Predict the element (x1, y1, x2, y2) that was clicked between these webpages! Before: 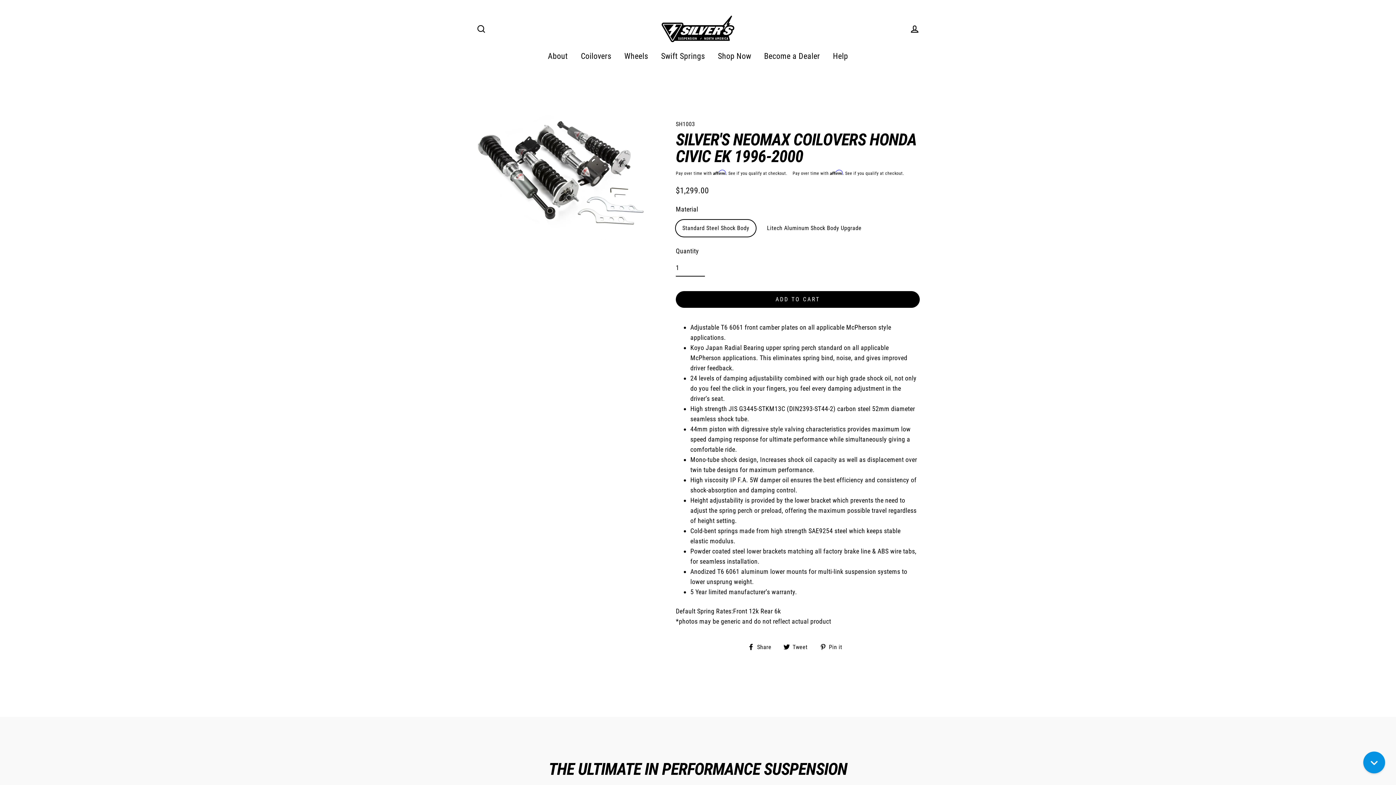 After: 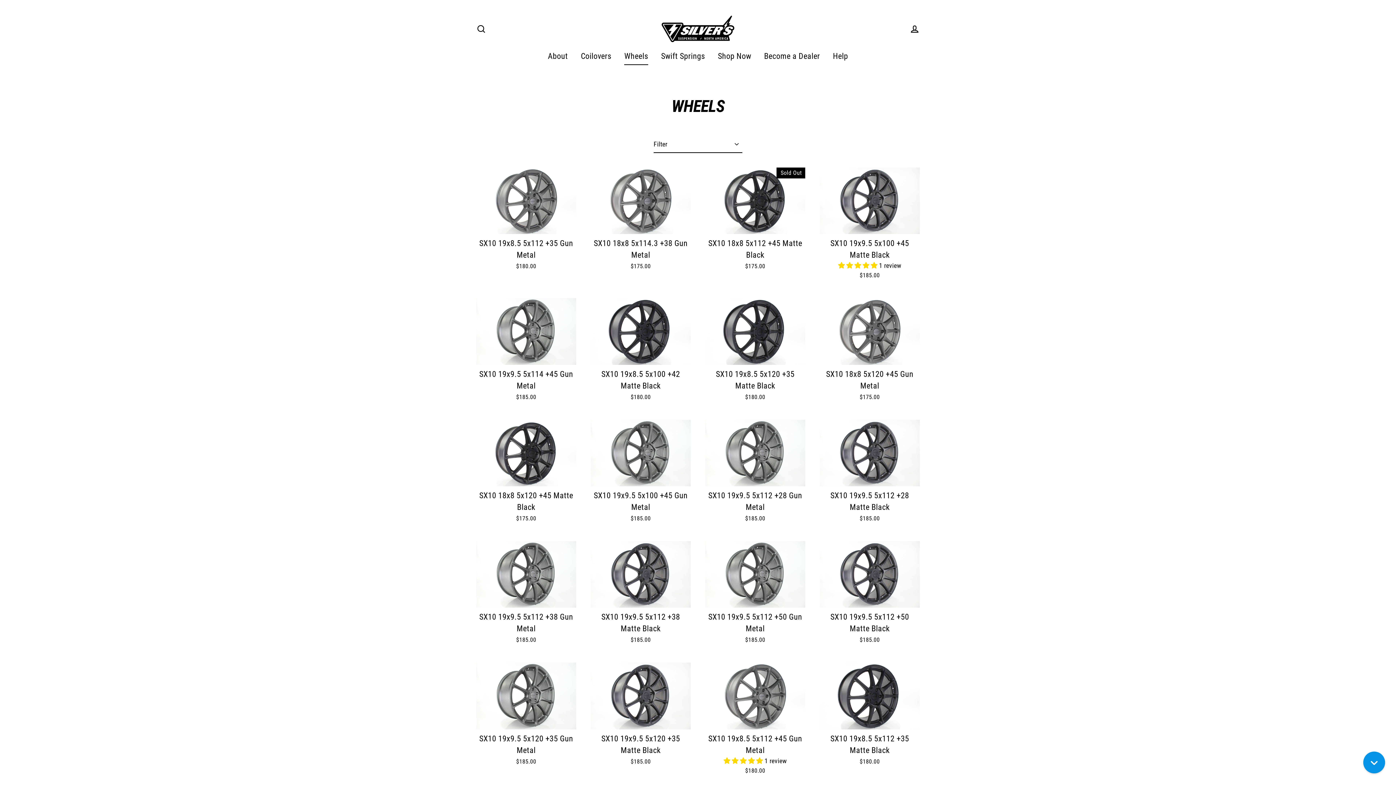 Action: label: Wheels bbox: (619, 46, 653, 65)